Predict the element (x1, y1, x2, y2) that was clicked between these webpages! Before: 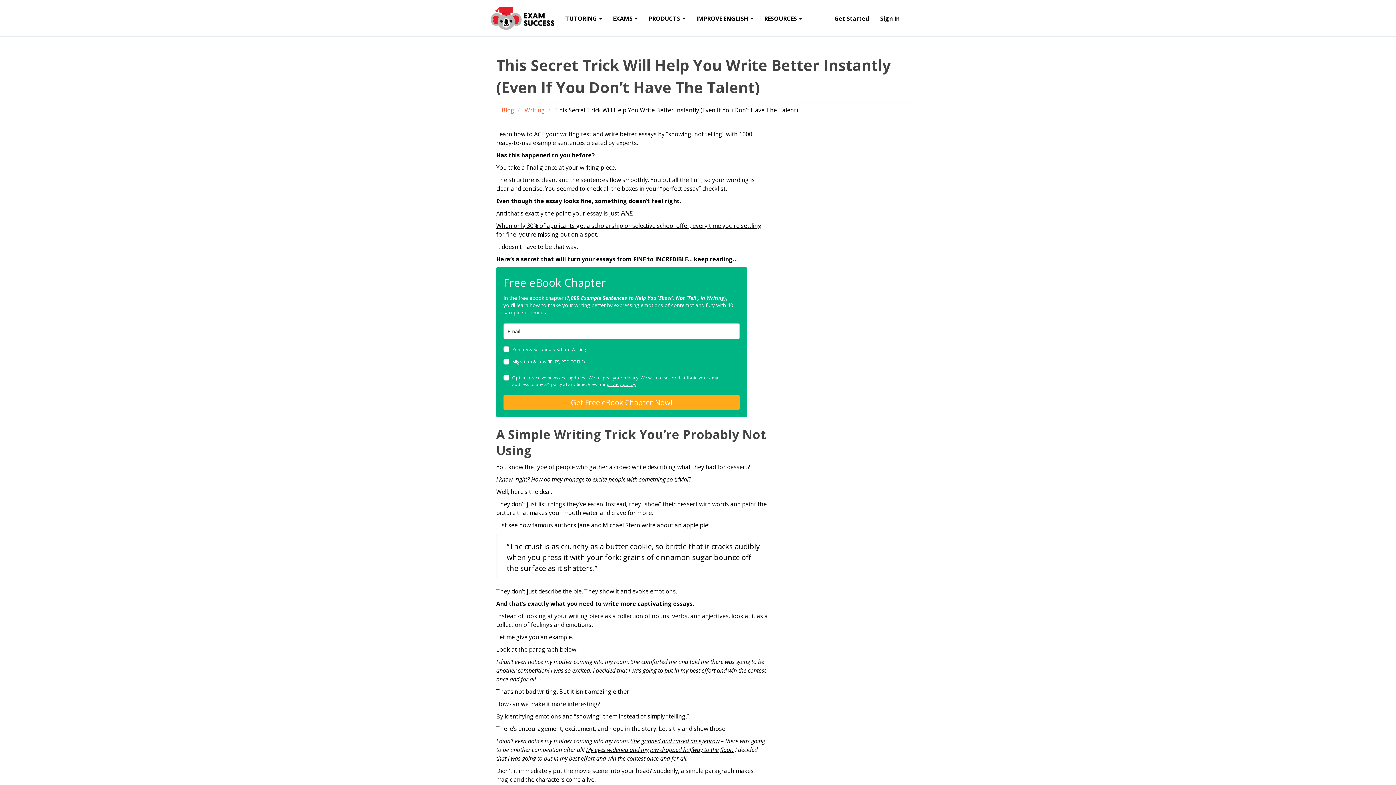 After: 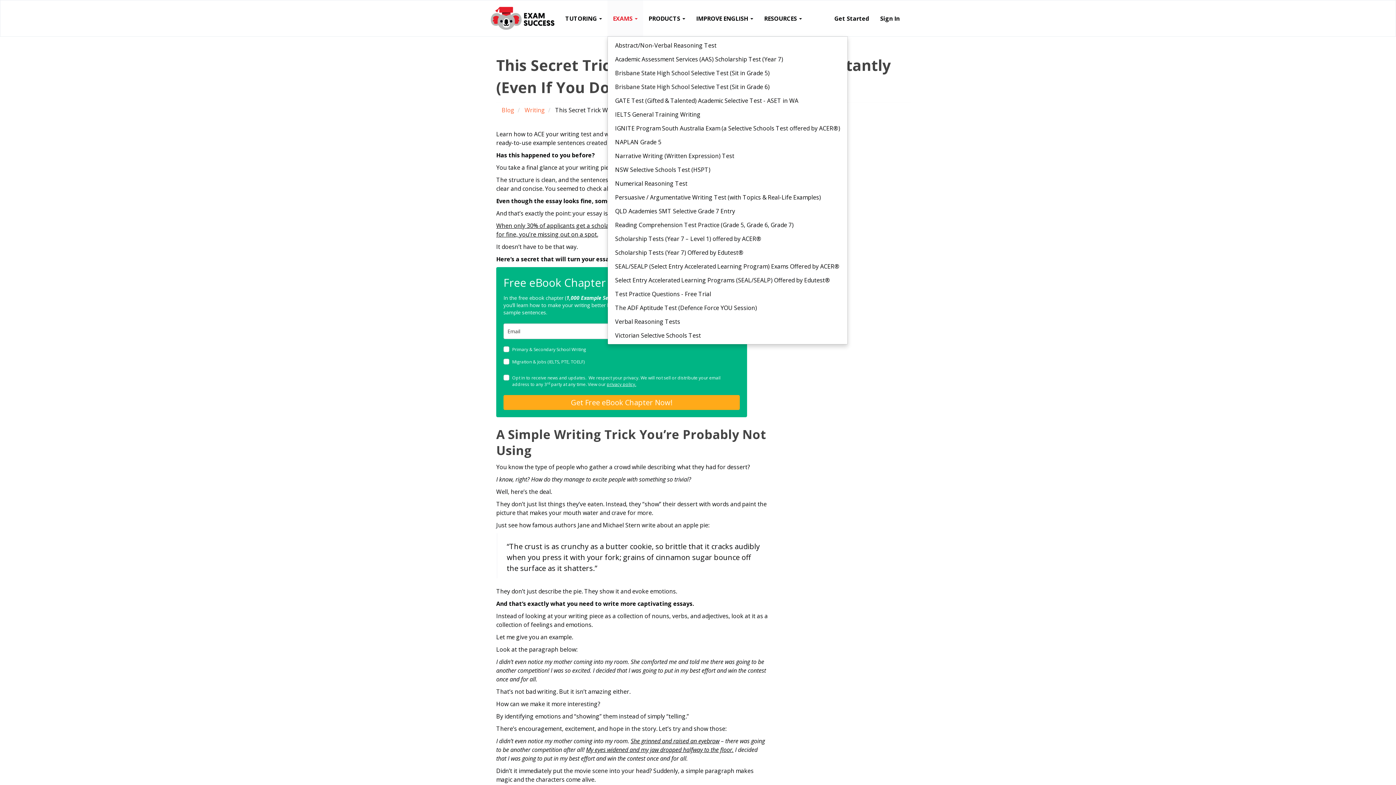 Action: bbox: (607, 0, 643, 36) label: EXAMS 